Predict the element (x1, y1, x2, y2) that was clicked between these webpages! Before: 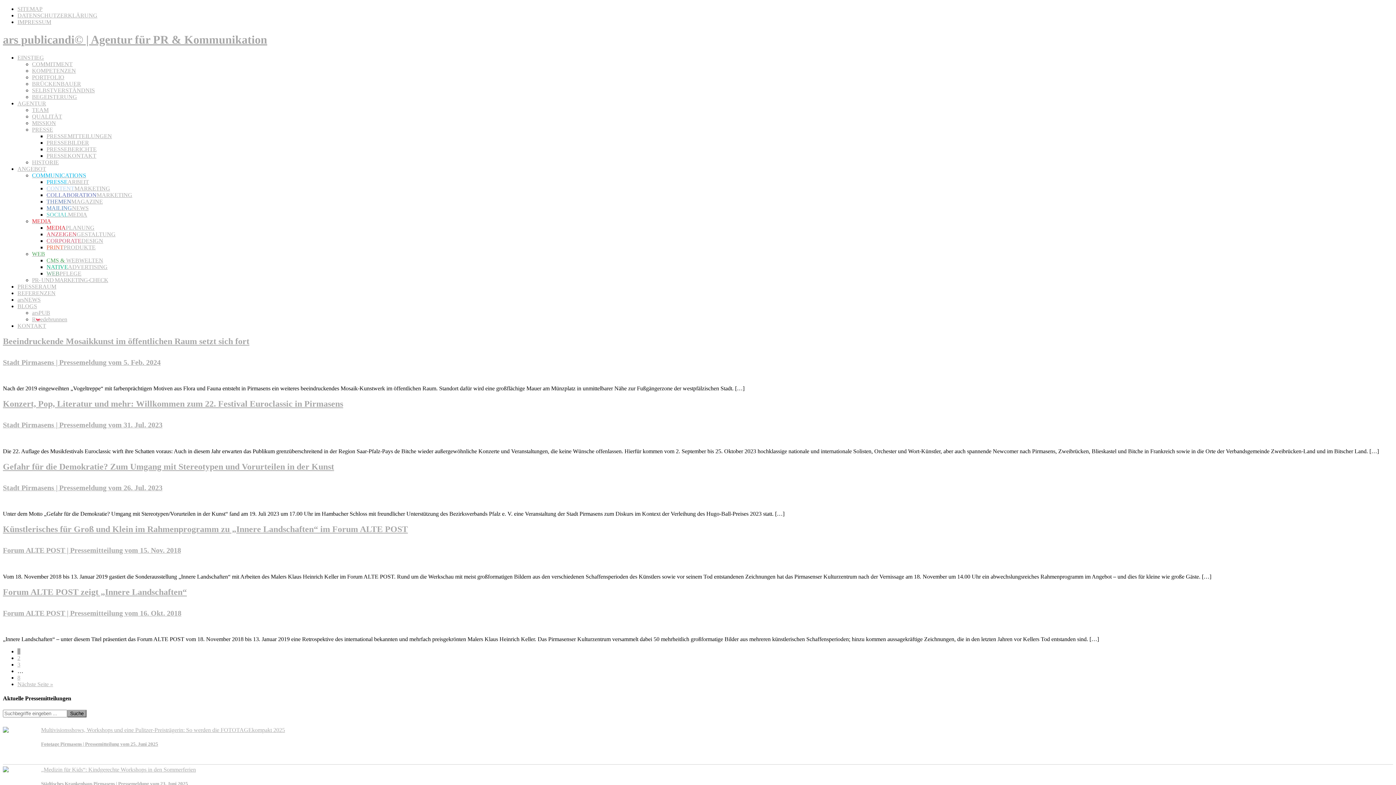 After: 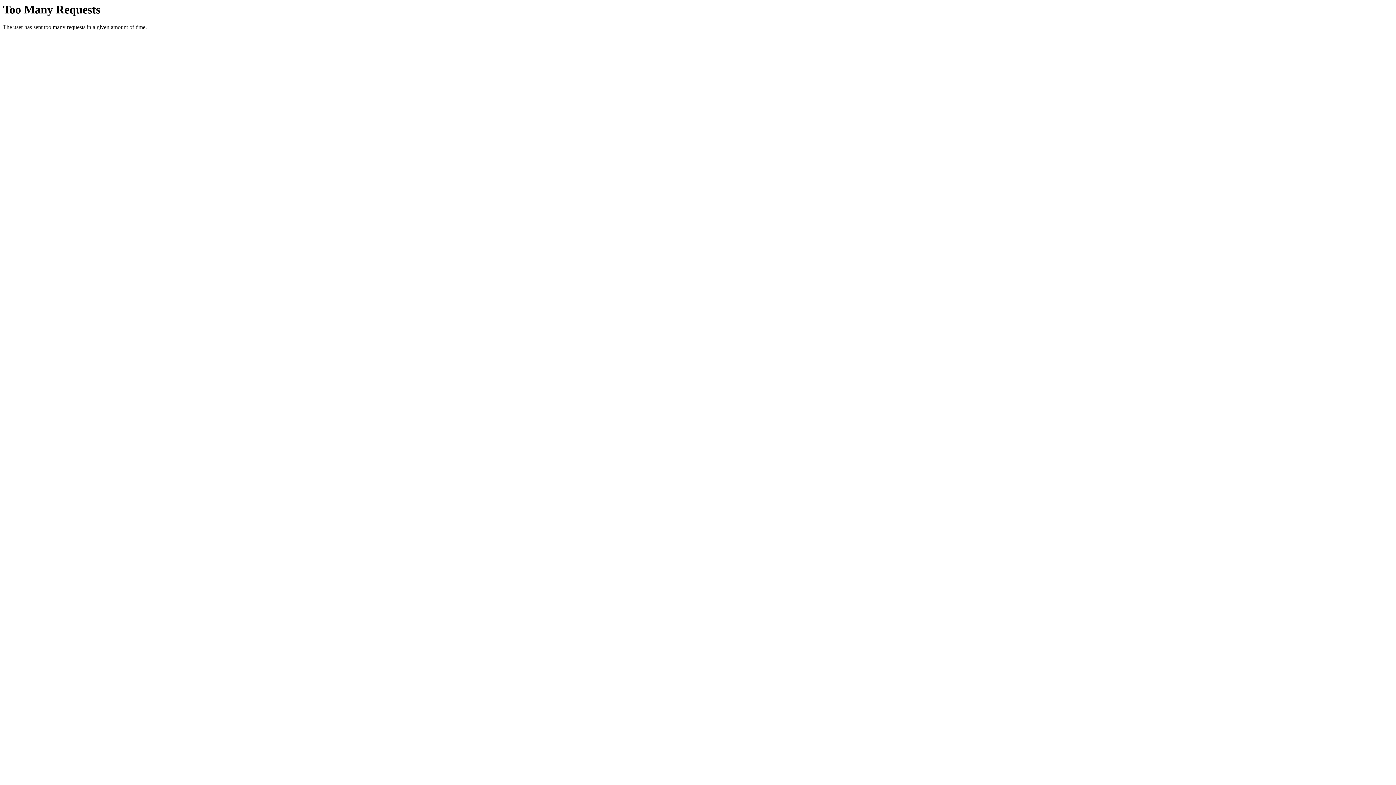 Action: bbox: (32, 172, 86, 178) label: COMMUNICATIONS